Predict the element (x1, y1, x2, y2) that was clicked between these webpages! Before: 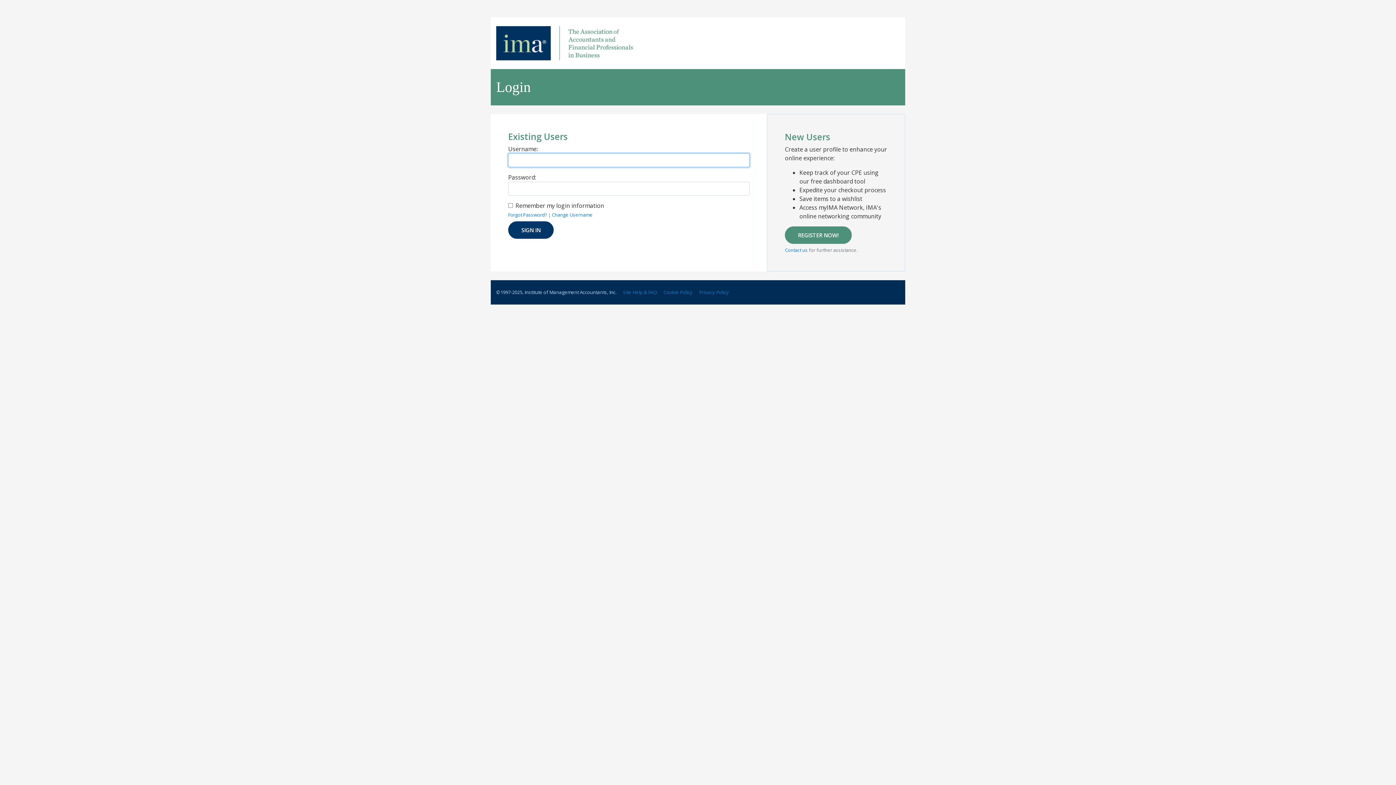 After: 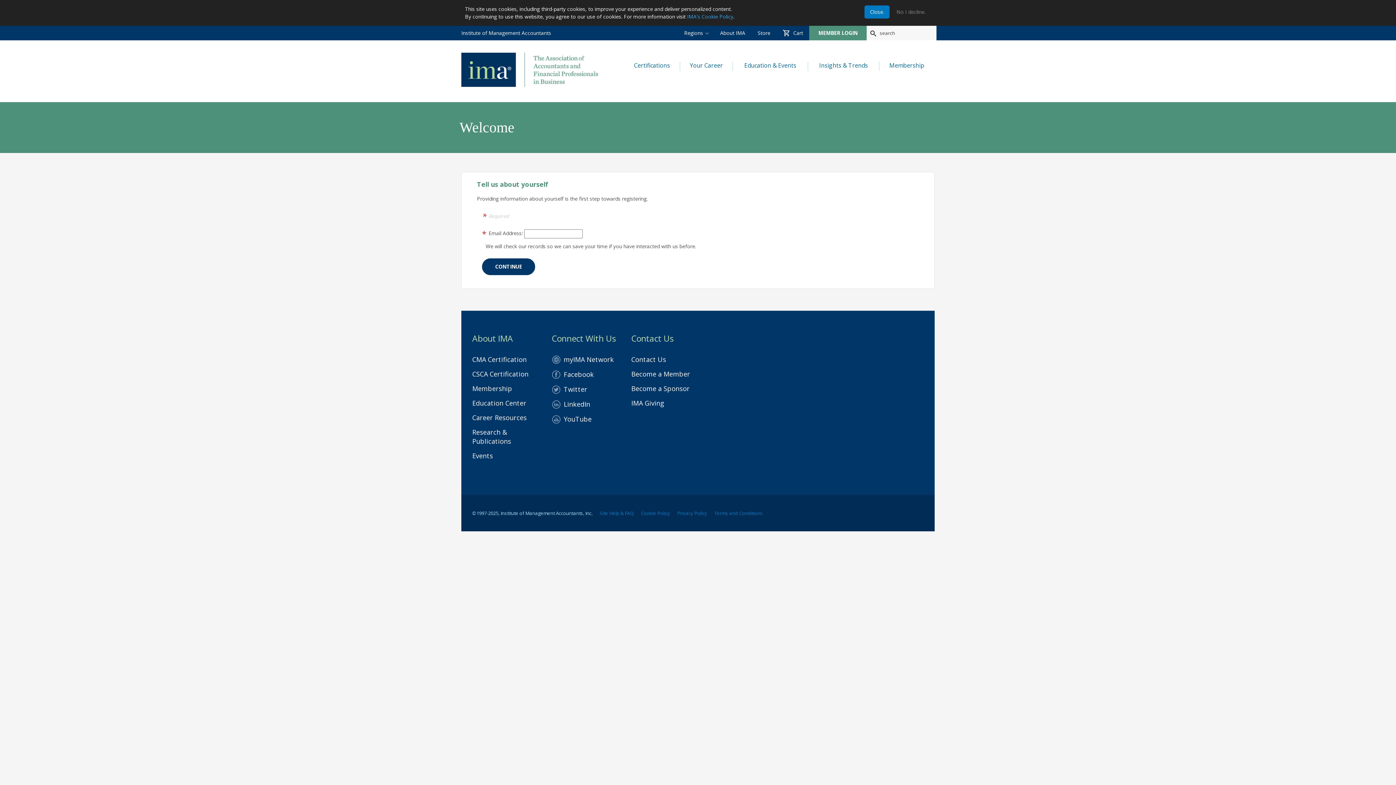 Action: bbox: (785, 226, 852, 244) label: REGISTER NOW!